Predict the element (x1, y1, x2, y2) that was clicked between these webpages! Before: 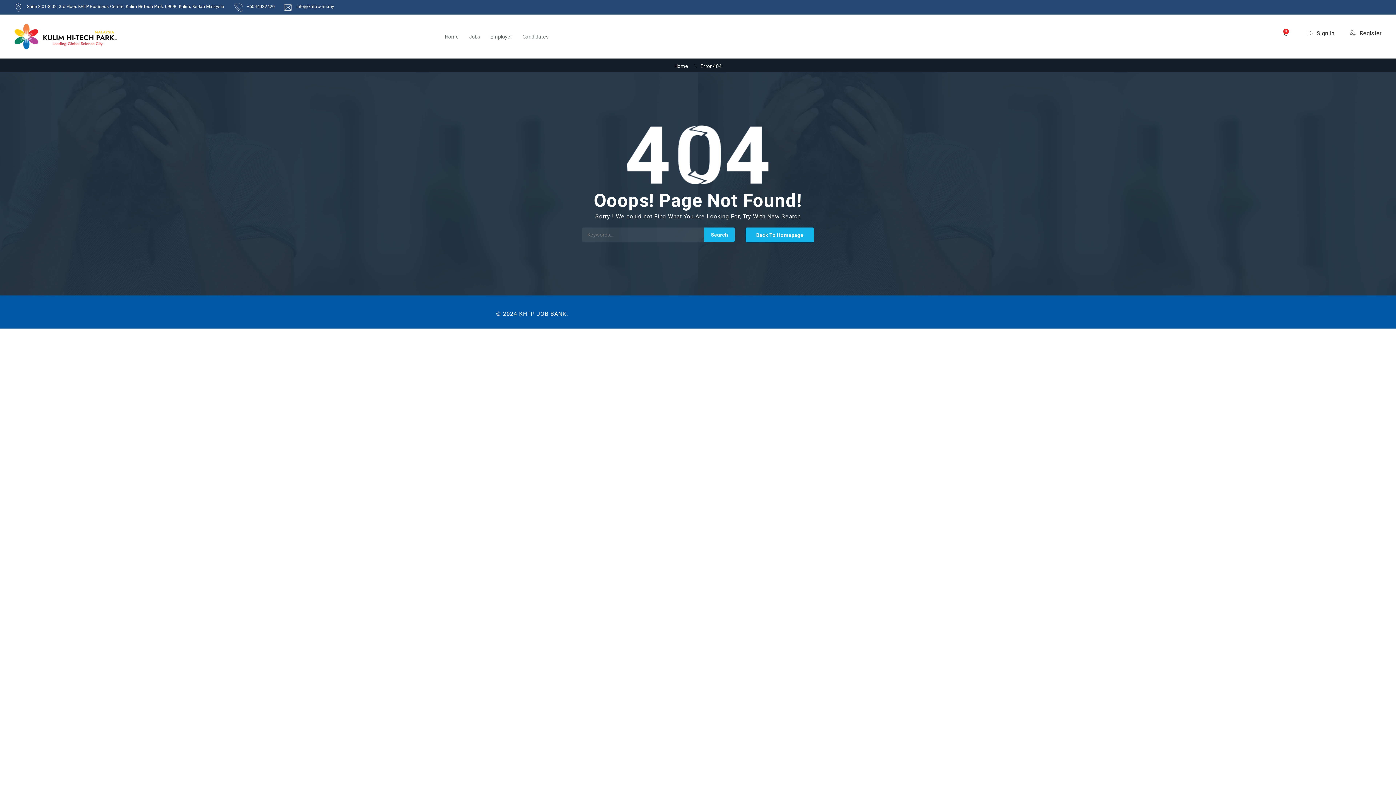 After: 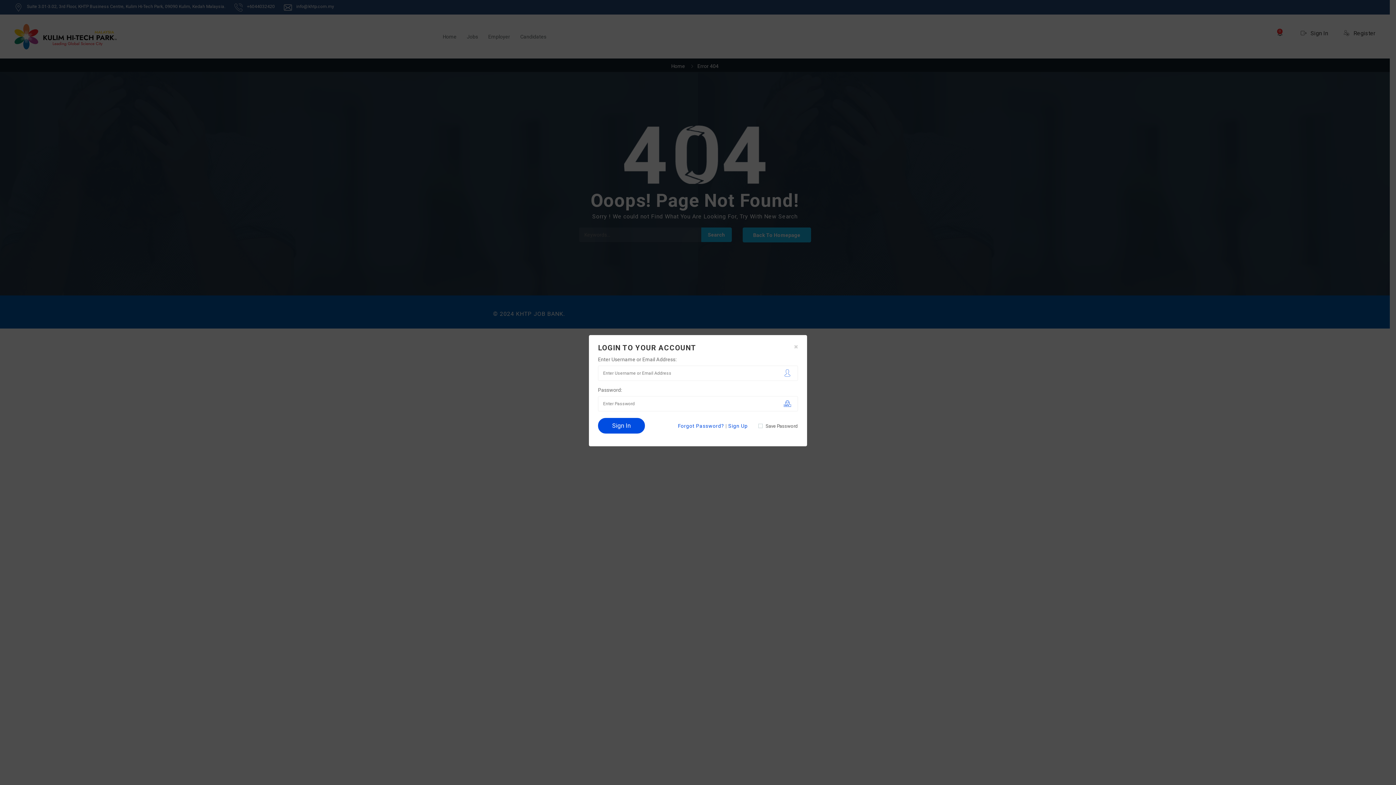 Action: bbox: (1307, 29, 1334, 36) label:  Sign In